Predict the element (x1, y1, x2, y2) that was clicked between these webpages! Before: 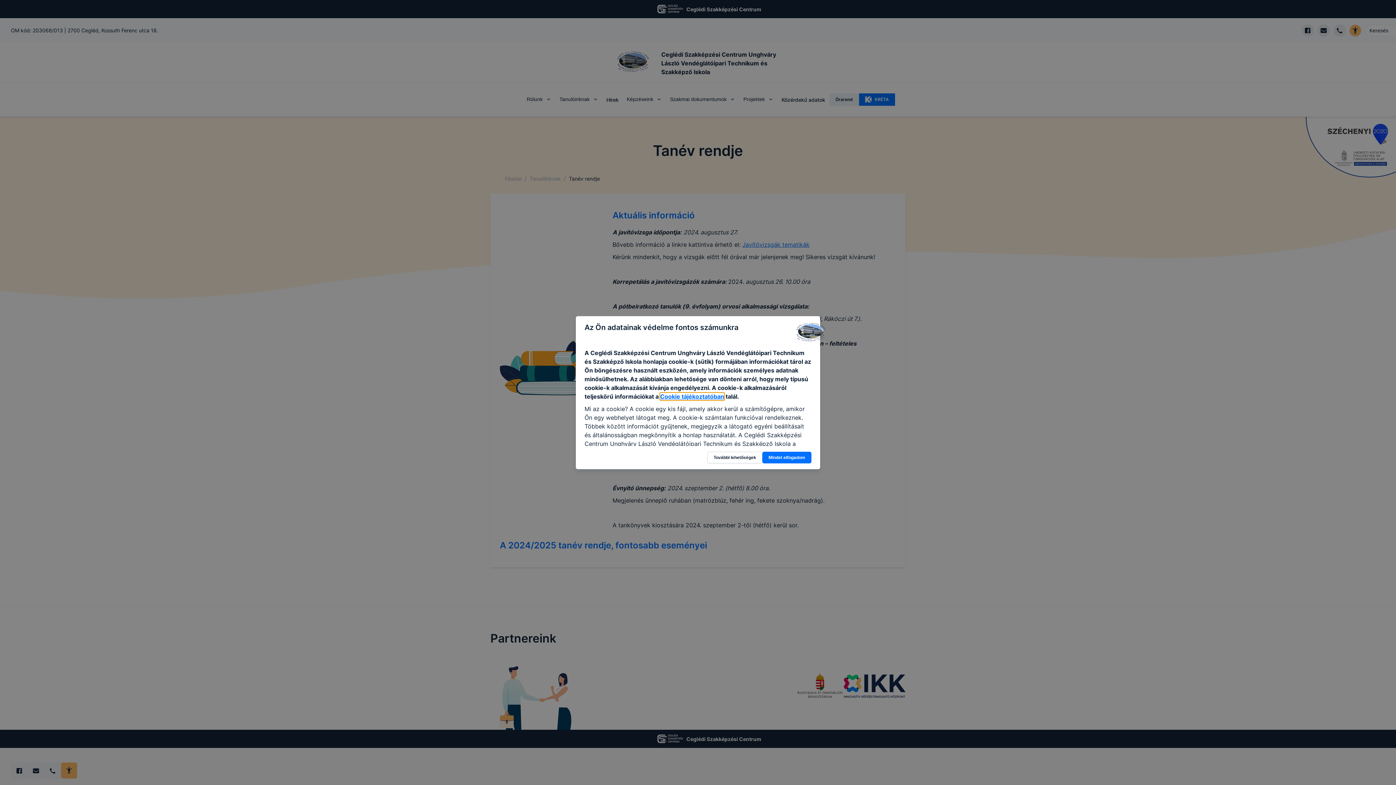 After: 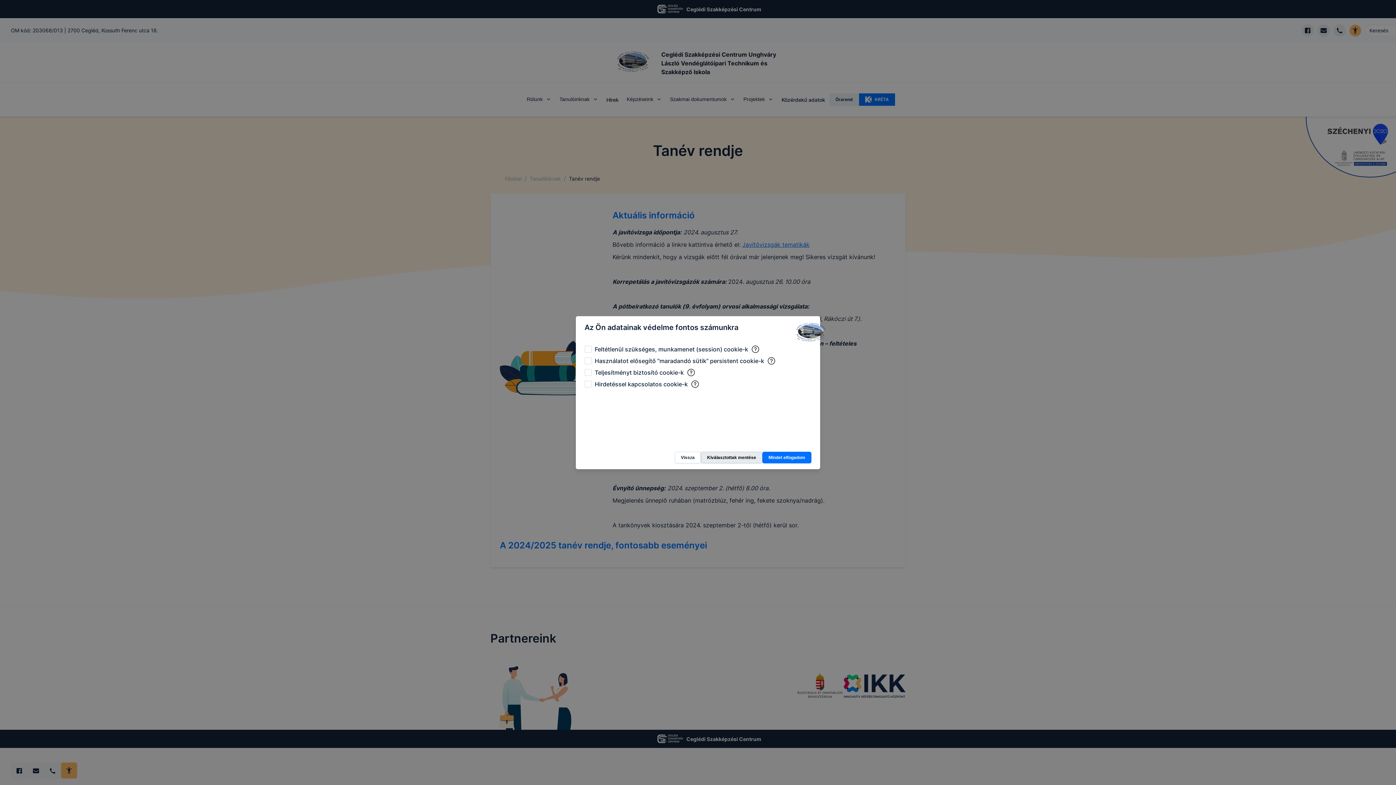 Action: label: További lehetőségek bbox: (707, 451, 762, 463)